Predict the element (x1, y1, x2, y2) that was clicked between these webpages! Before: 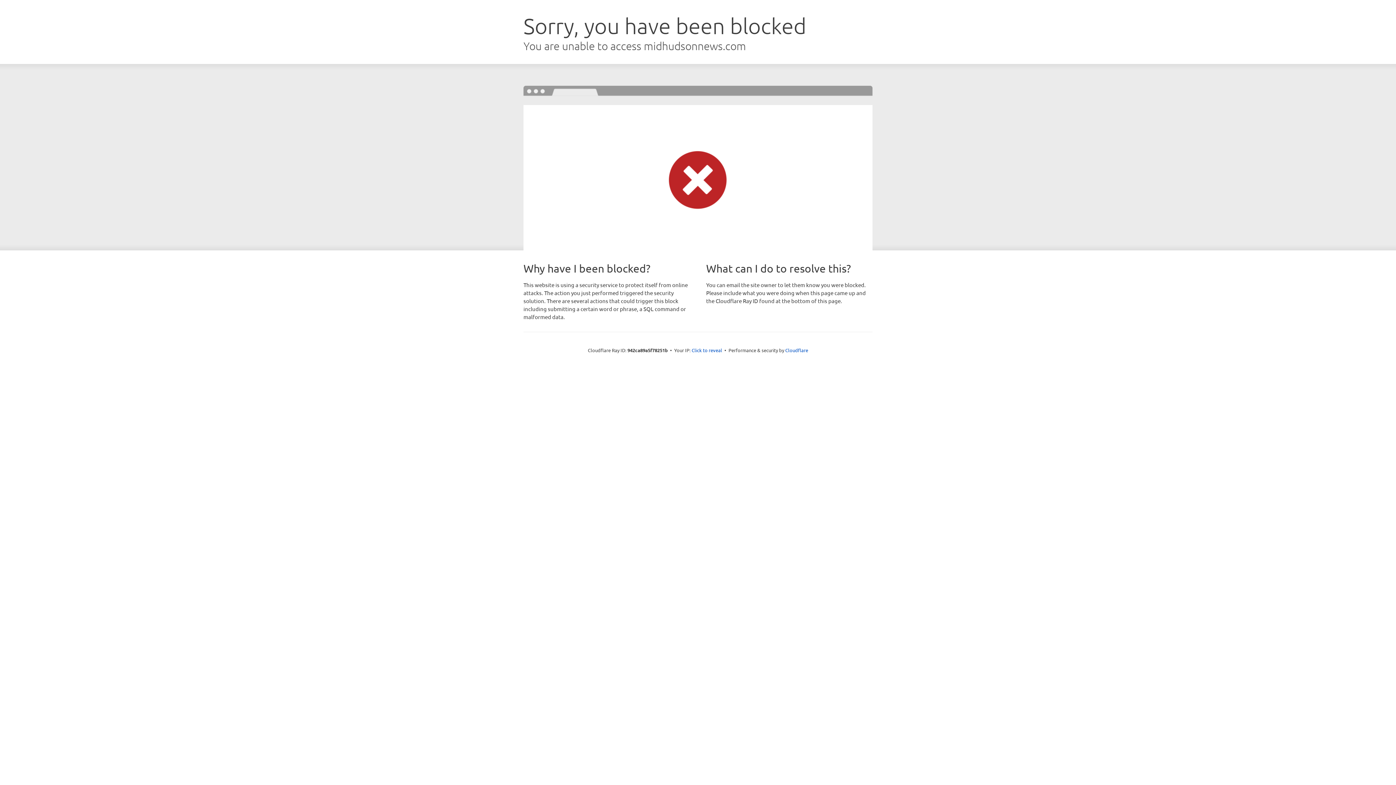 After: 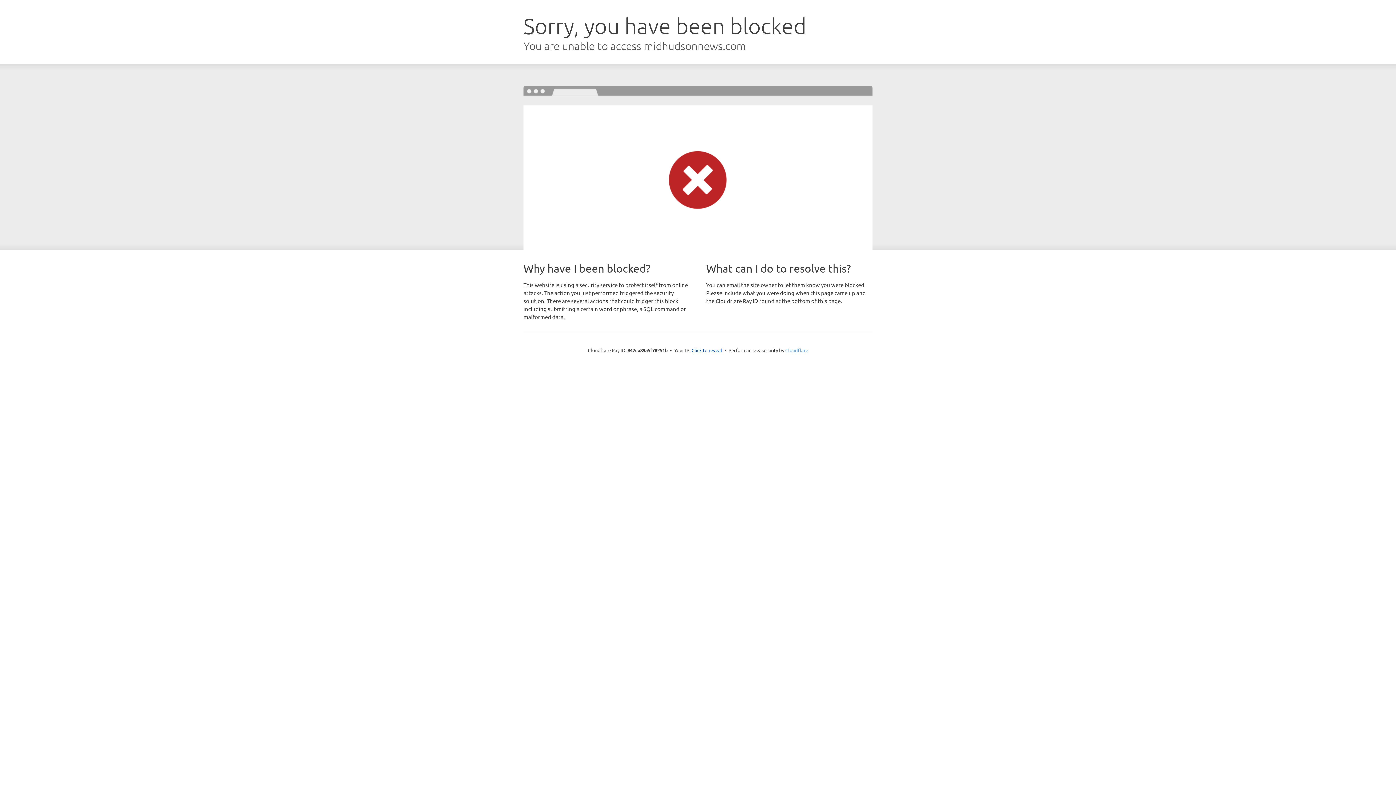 Action: bbox: (785, 347, 808, 353) label: Cloudflare